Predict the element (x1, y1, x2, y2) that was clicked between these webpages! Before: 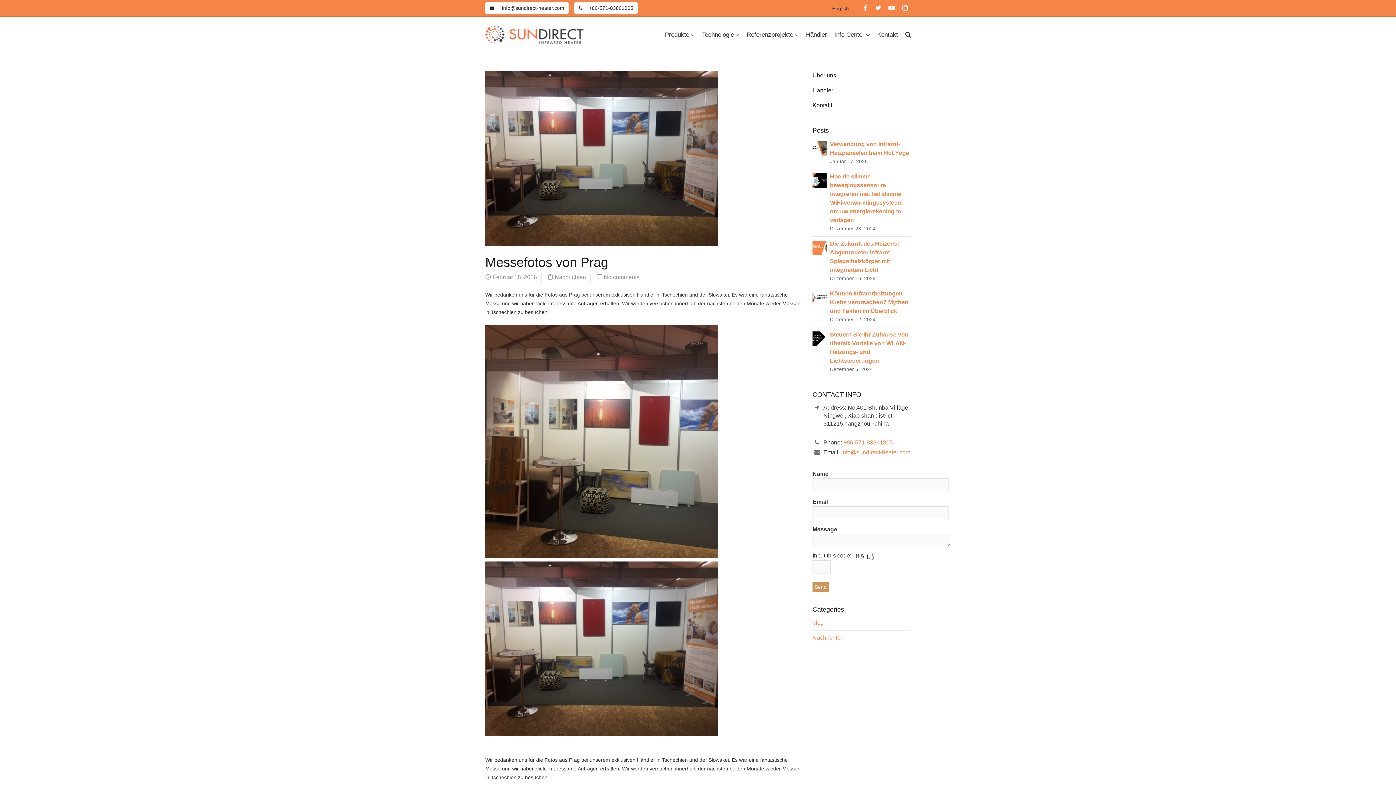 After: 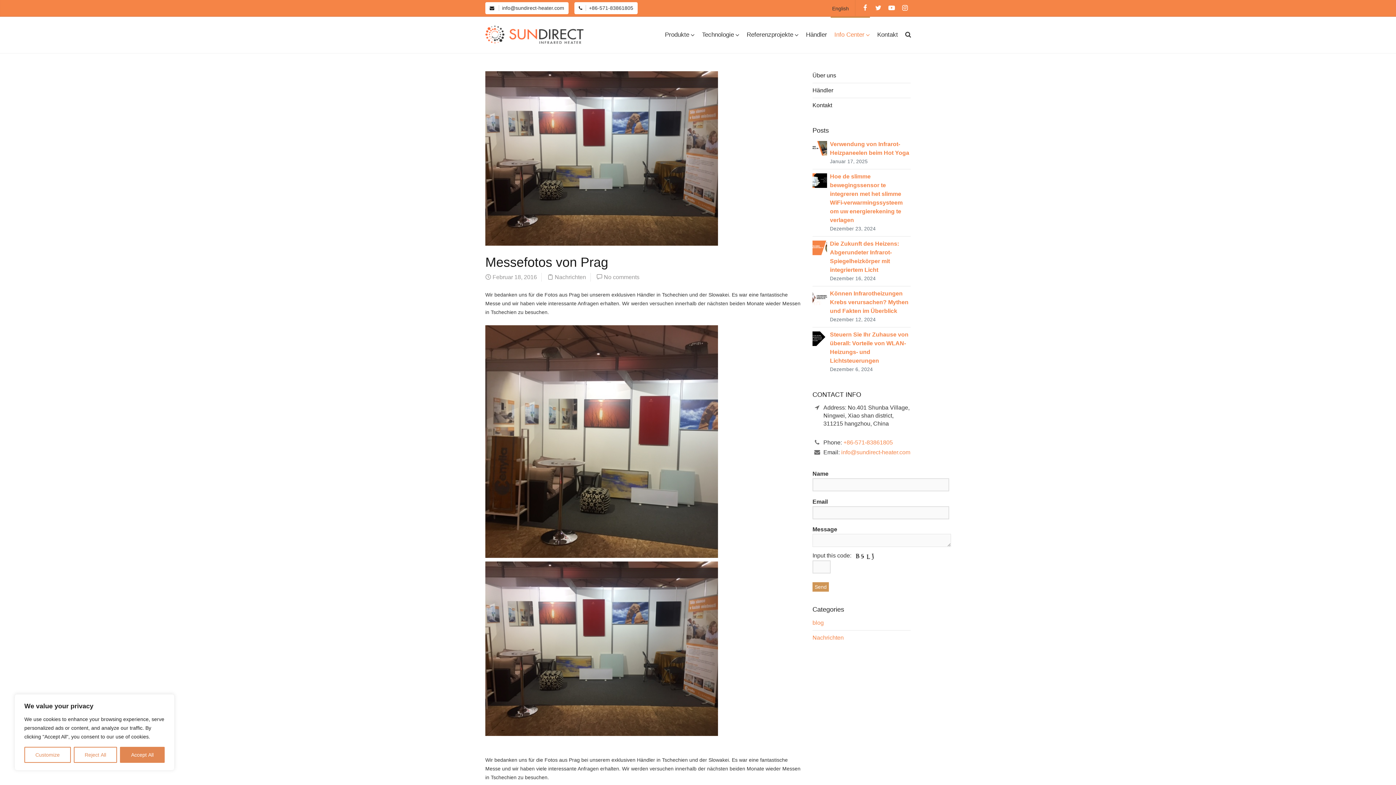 Action: bbox: (830, 16, 870, 53) label: Info Center